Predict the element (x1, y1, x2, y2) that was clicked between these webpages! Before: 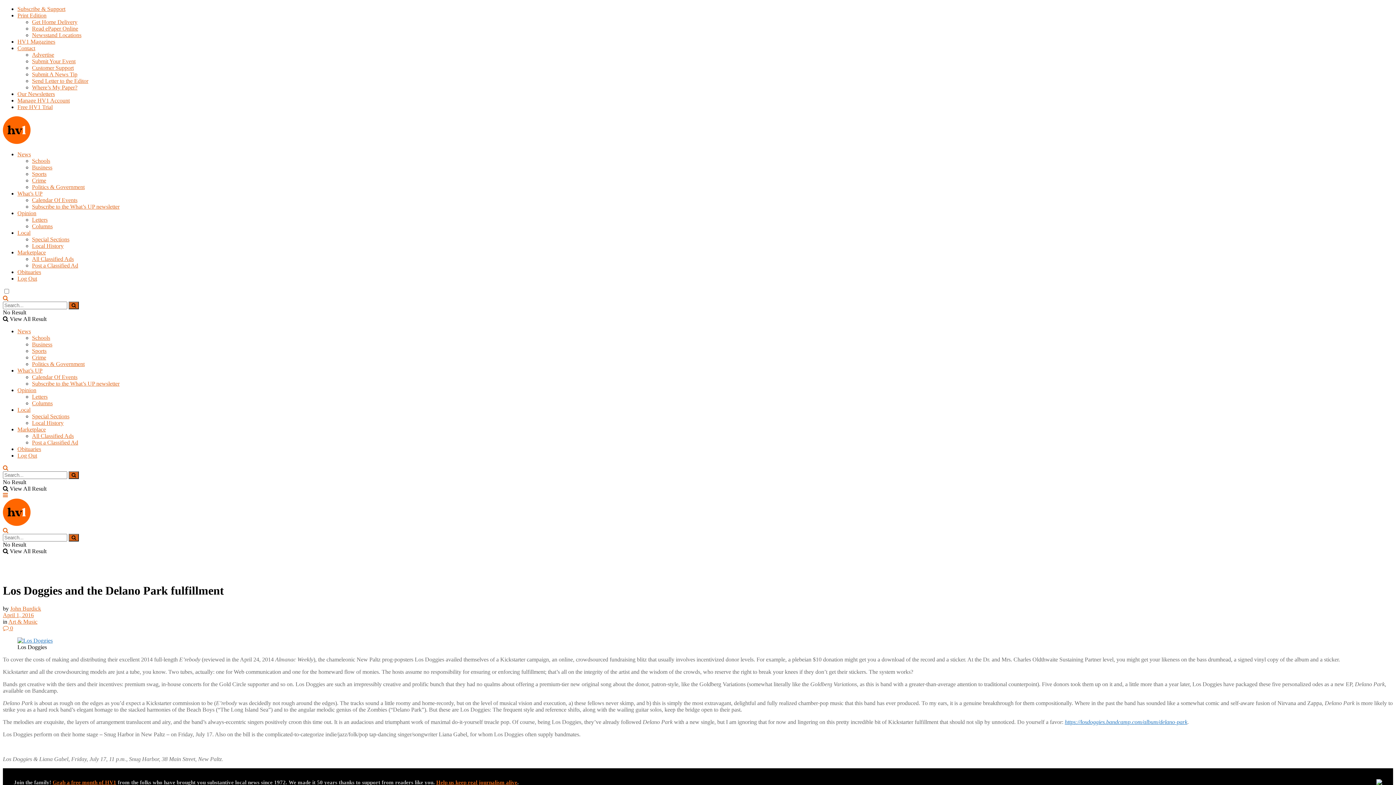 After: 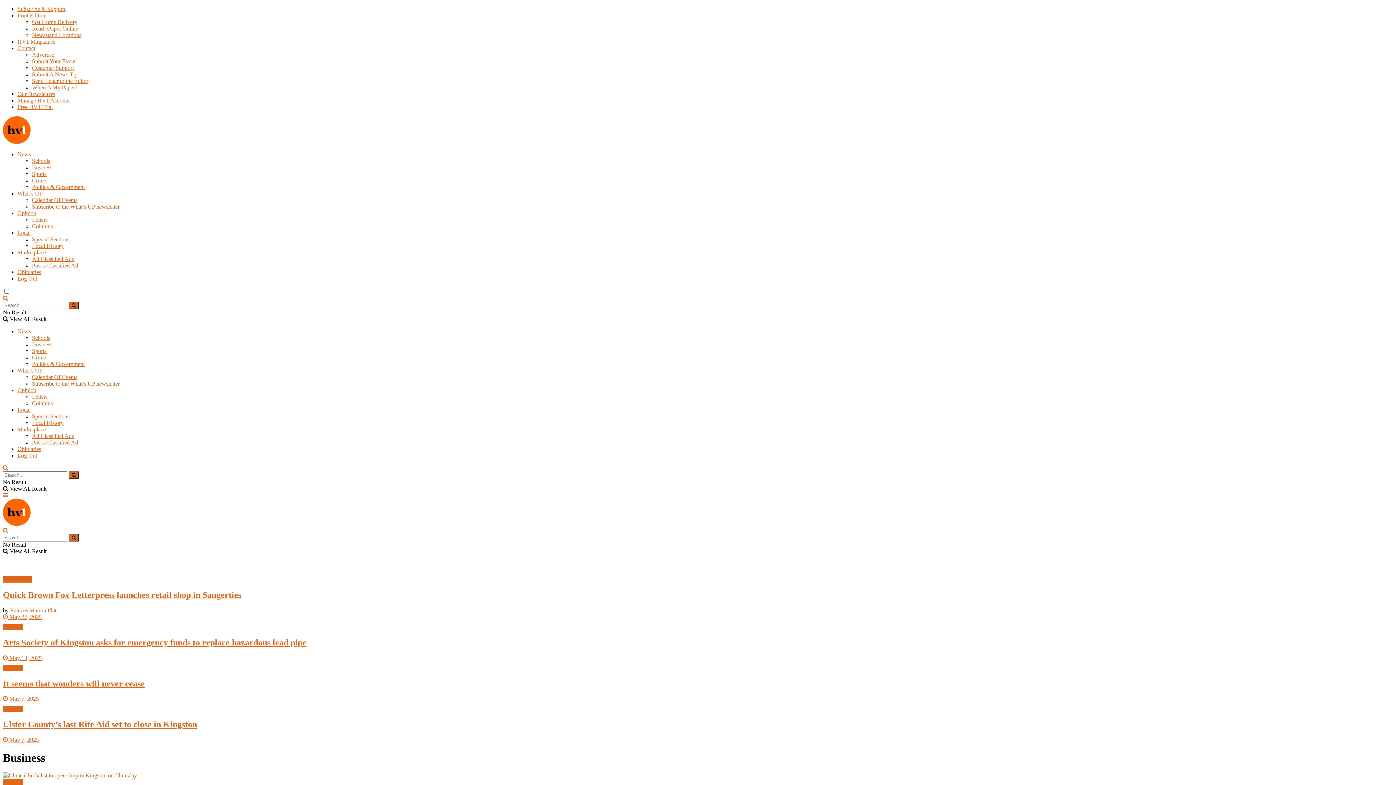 Action: bbox: (32, 341, 52, 347) label: Business